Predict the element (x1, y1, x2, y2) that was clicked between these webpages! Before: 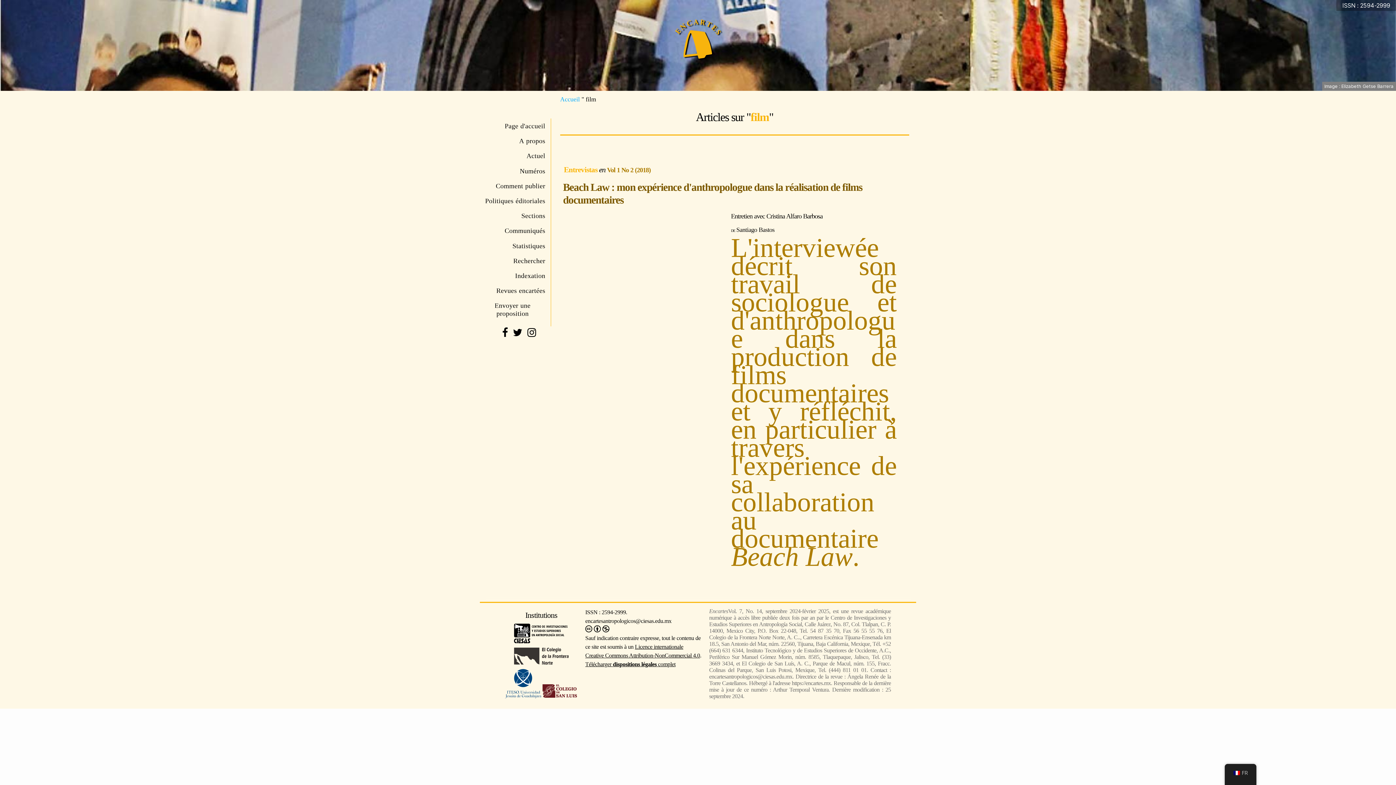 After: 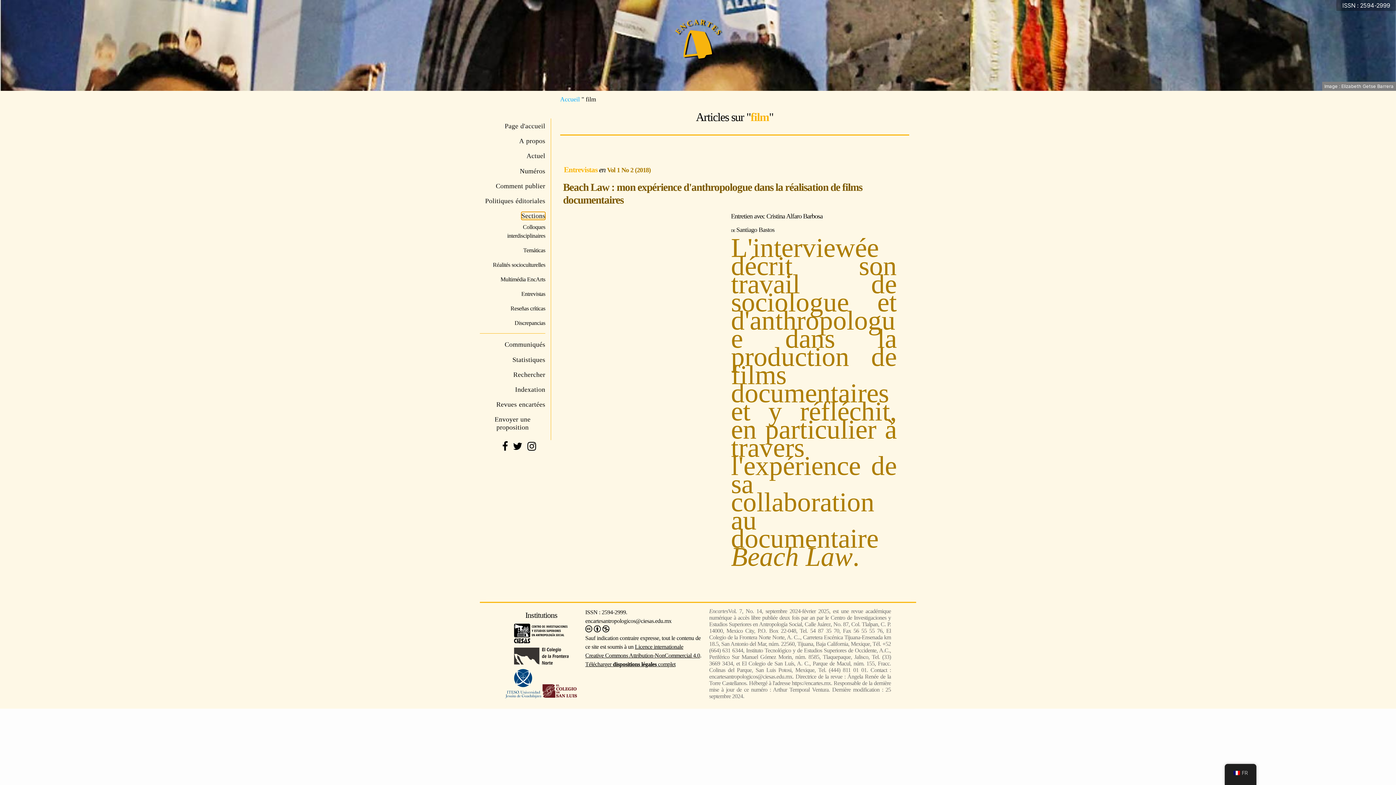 Action: label: Sections bbox: (521, 212, 545, 220)